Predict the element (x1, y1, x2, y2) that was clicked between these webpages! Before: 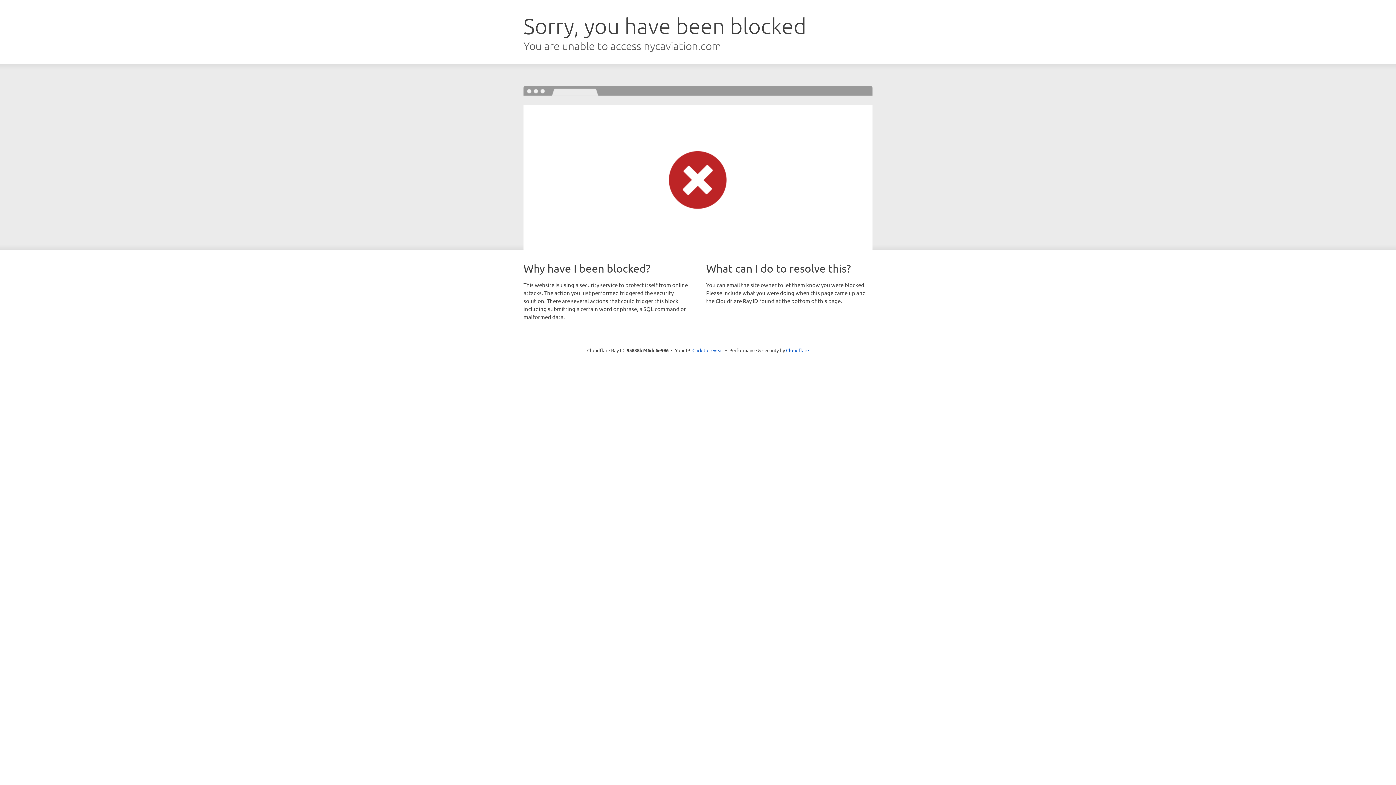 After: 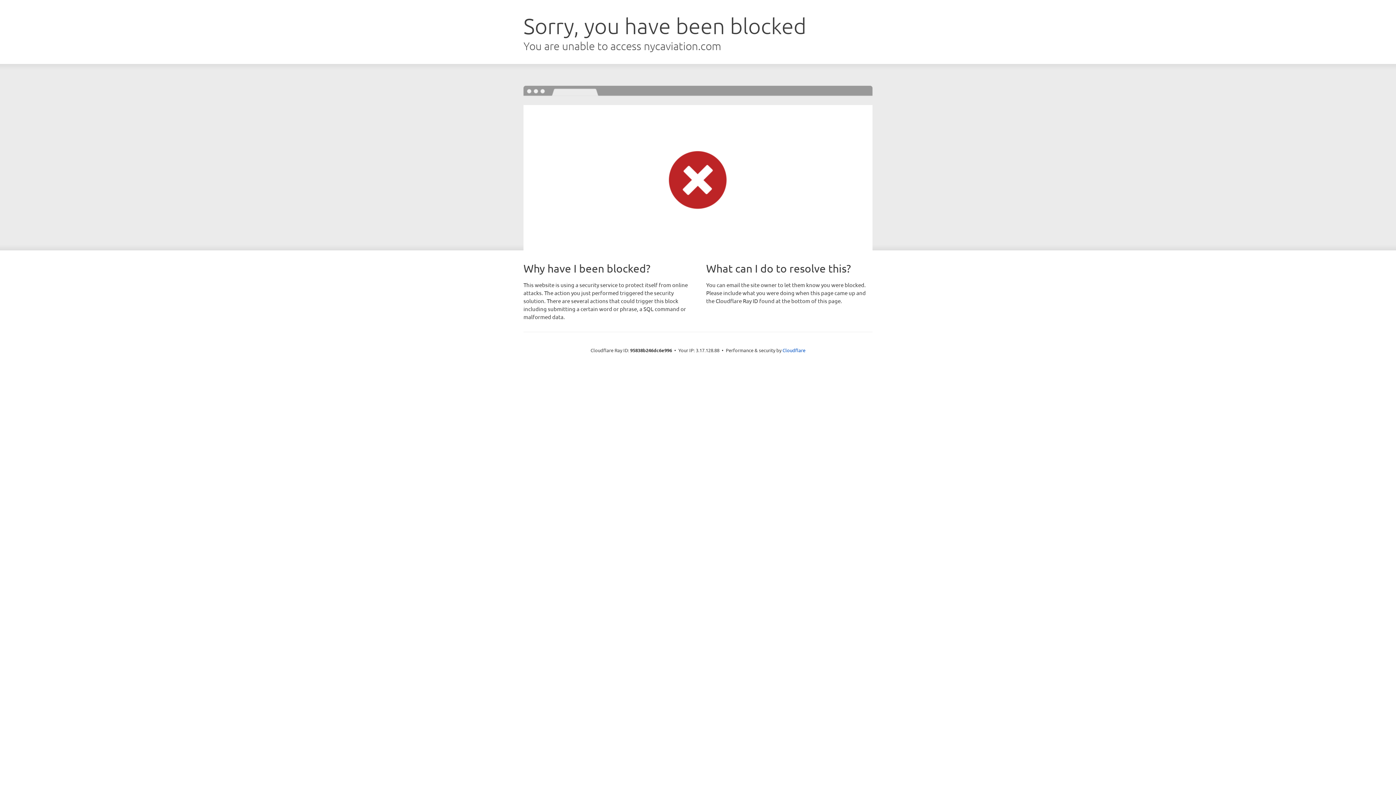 Action: label: Click to reveal bbox: (692, 346, 723, 353)